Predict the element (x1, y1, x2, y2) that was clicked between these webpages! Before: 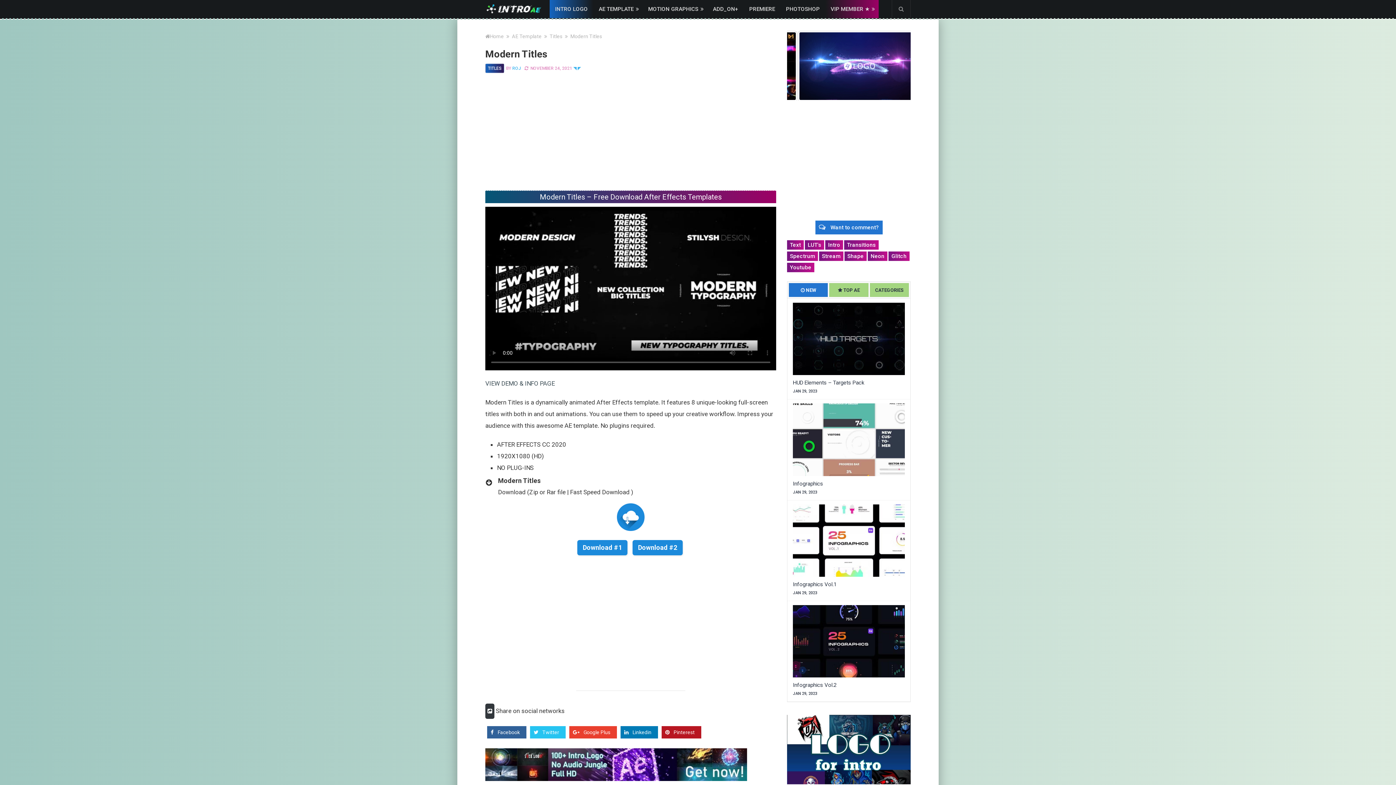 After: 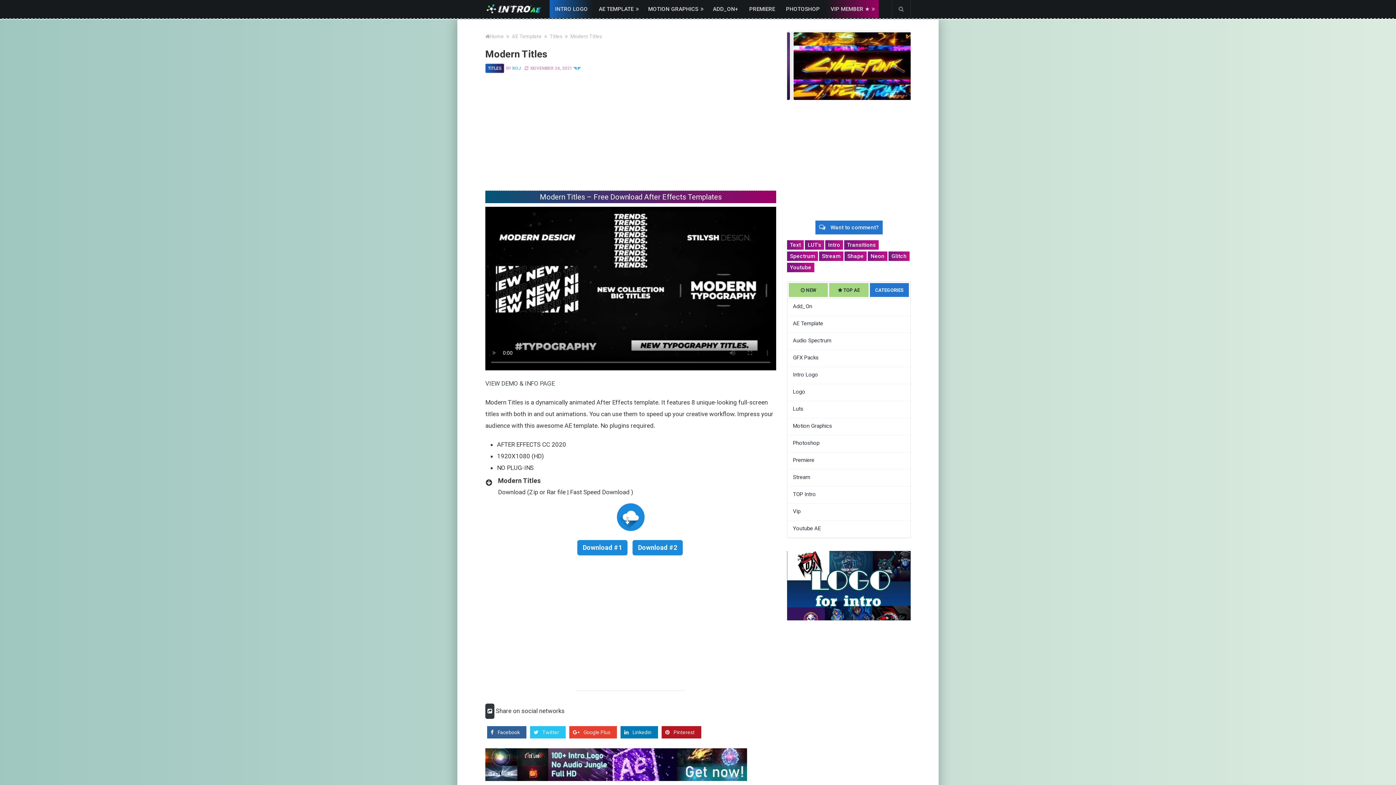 Action: label: CATEGORIES bbox: (870, 283, 909, 297)